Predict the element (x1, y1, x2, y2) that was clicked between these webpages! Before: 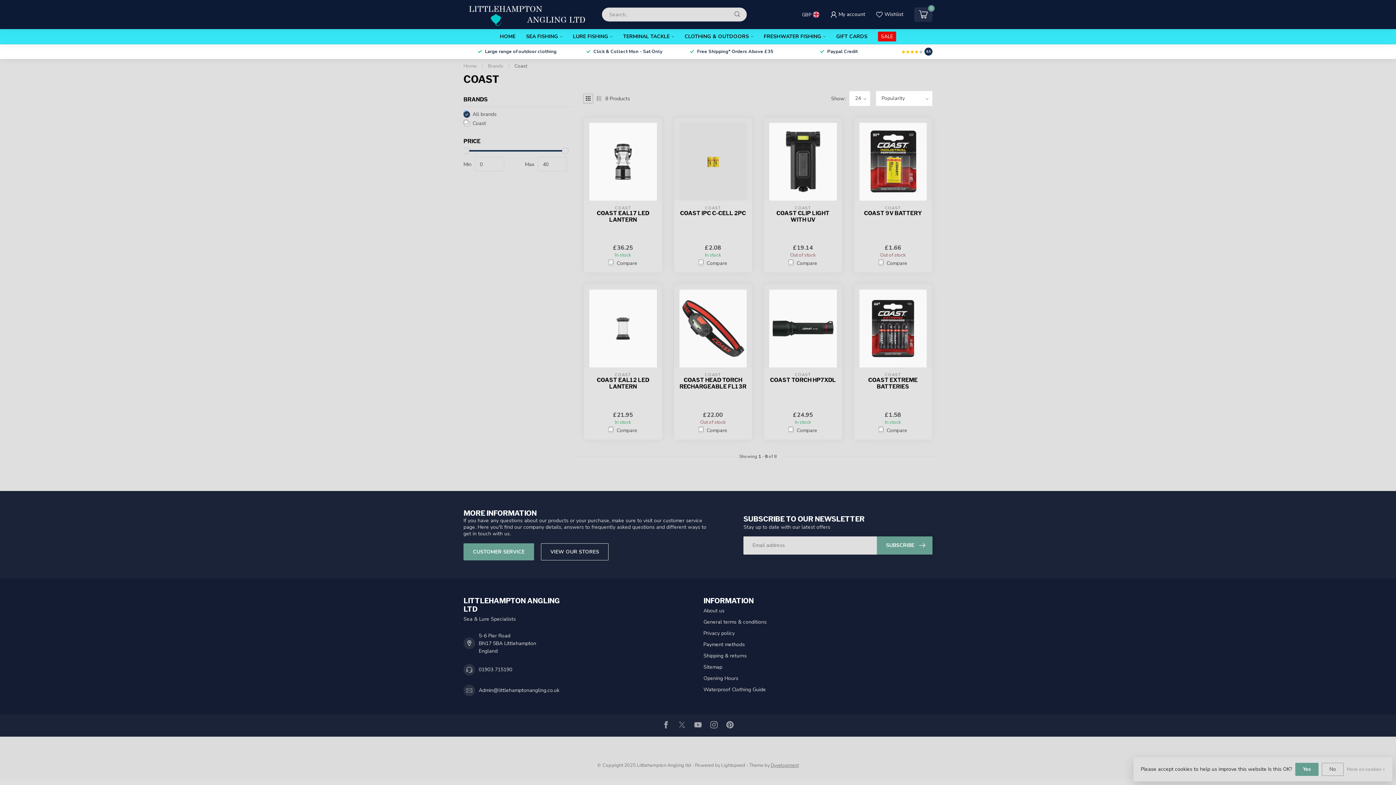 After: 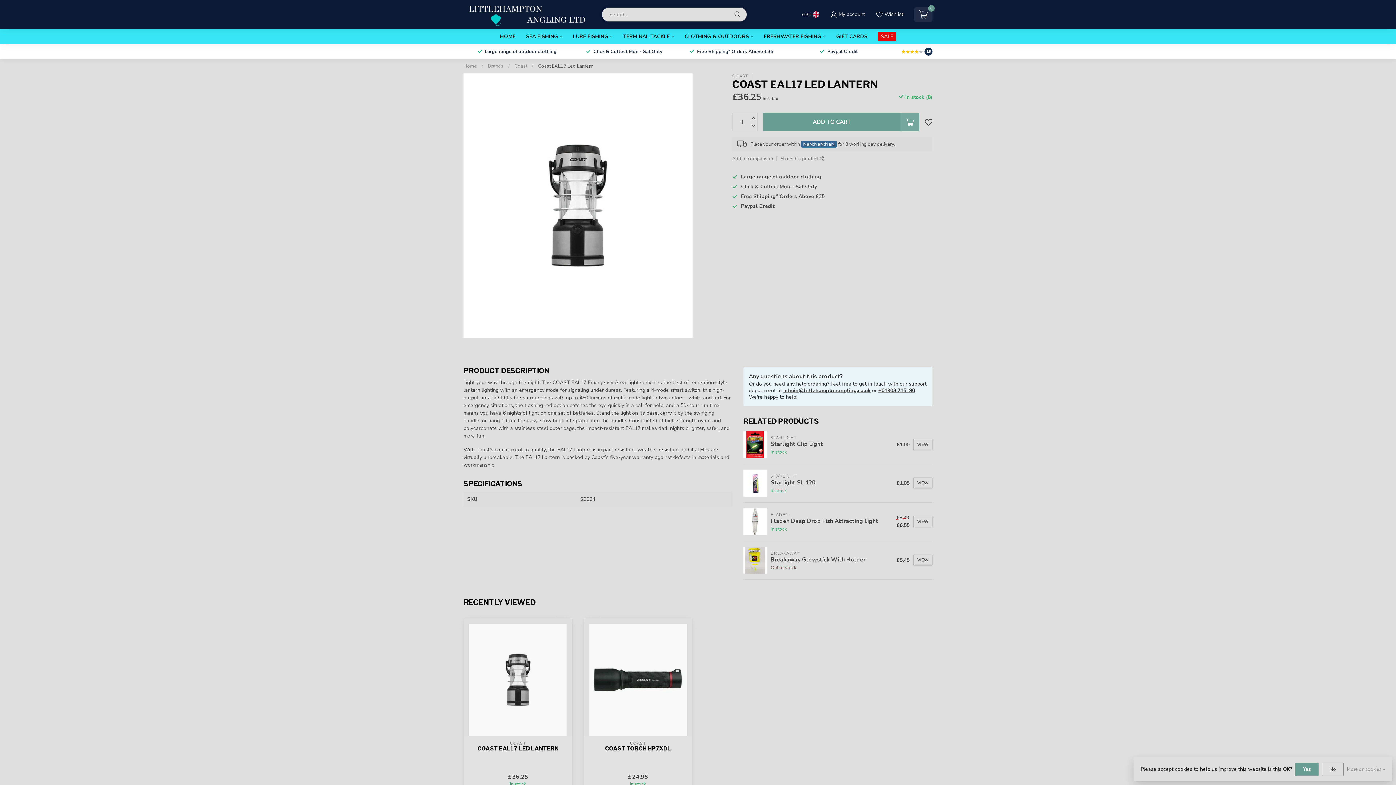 Action: bbox: (589, 122, 656, 200)